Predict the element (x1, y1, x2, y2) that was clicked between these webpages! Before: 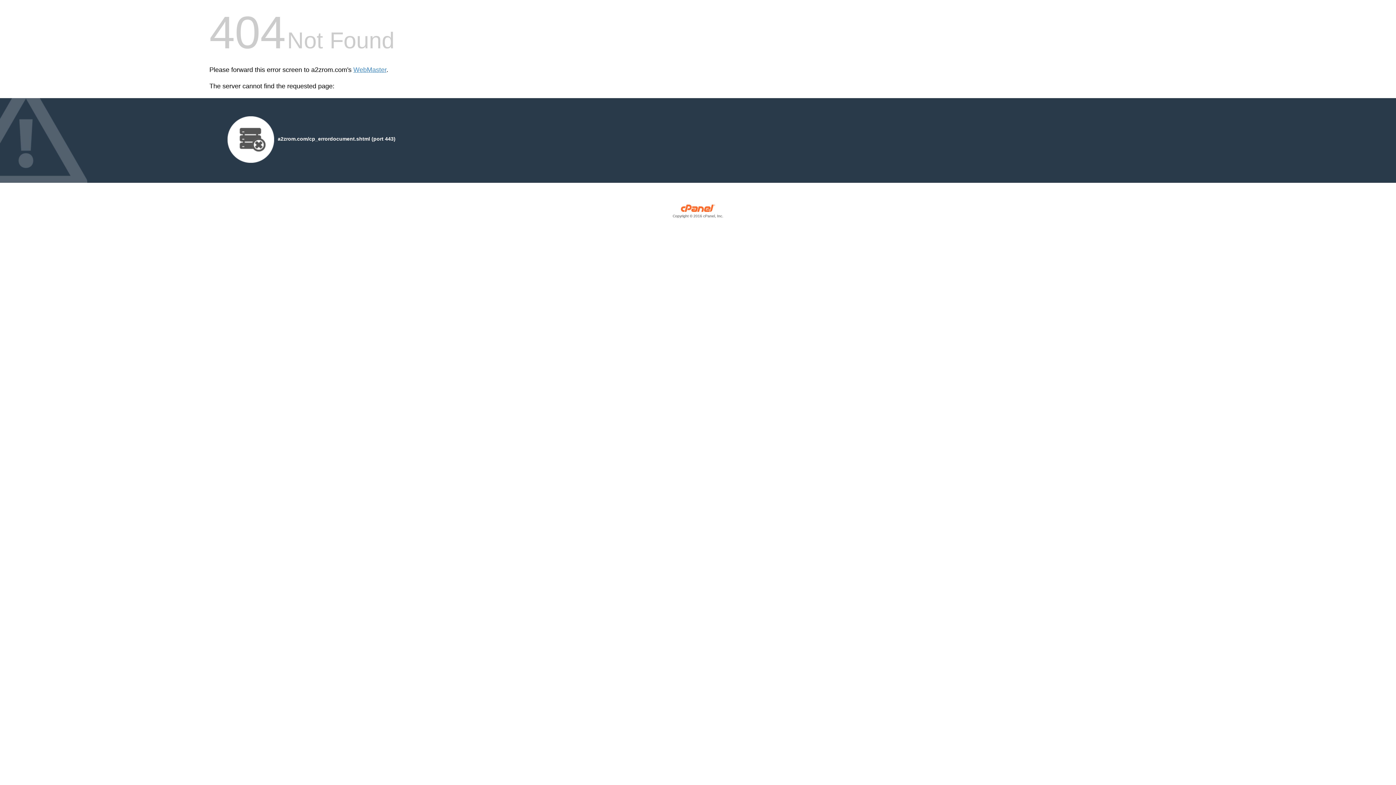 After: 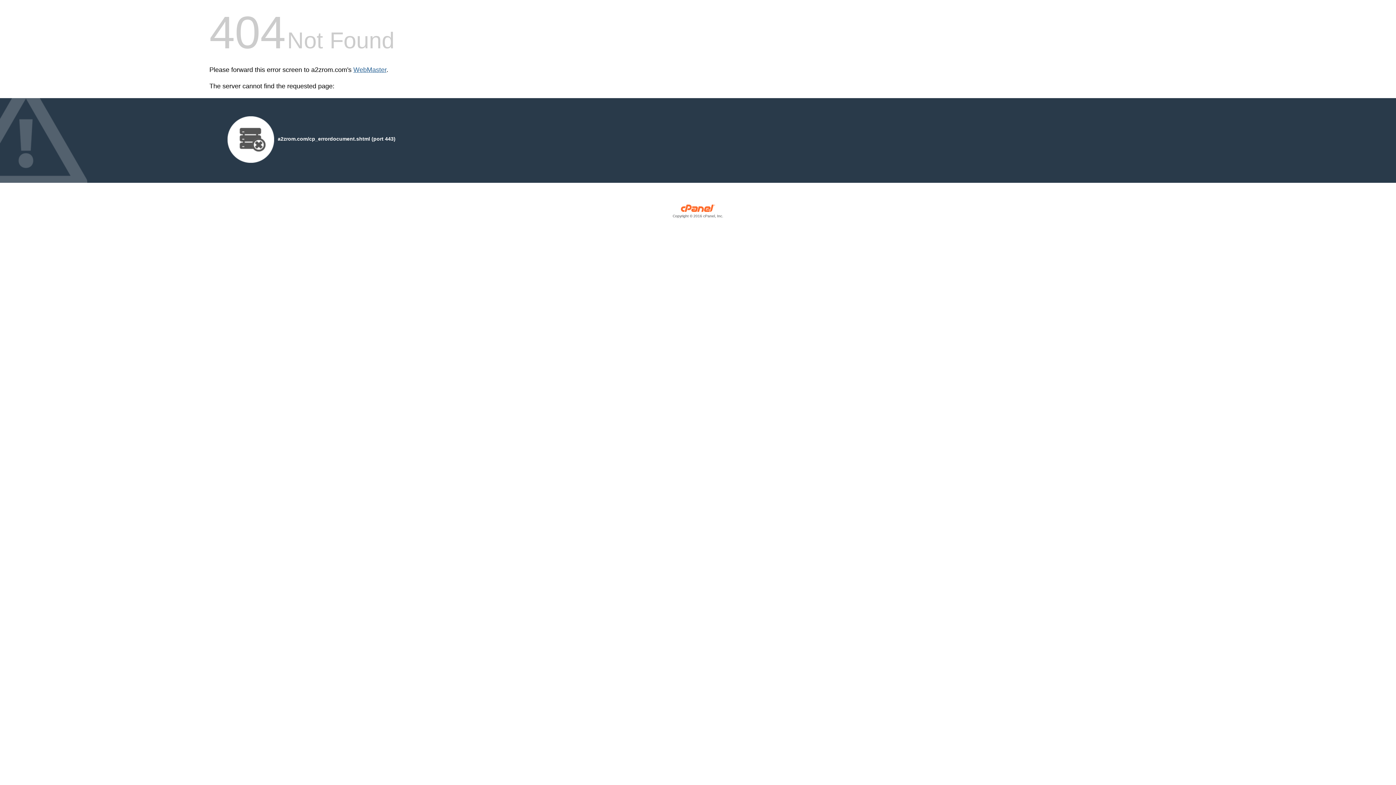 Action: bbox: (353, 66, 386, 73) label: WebMaster